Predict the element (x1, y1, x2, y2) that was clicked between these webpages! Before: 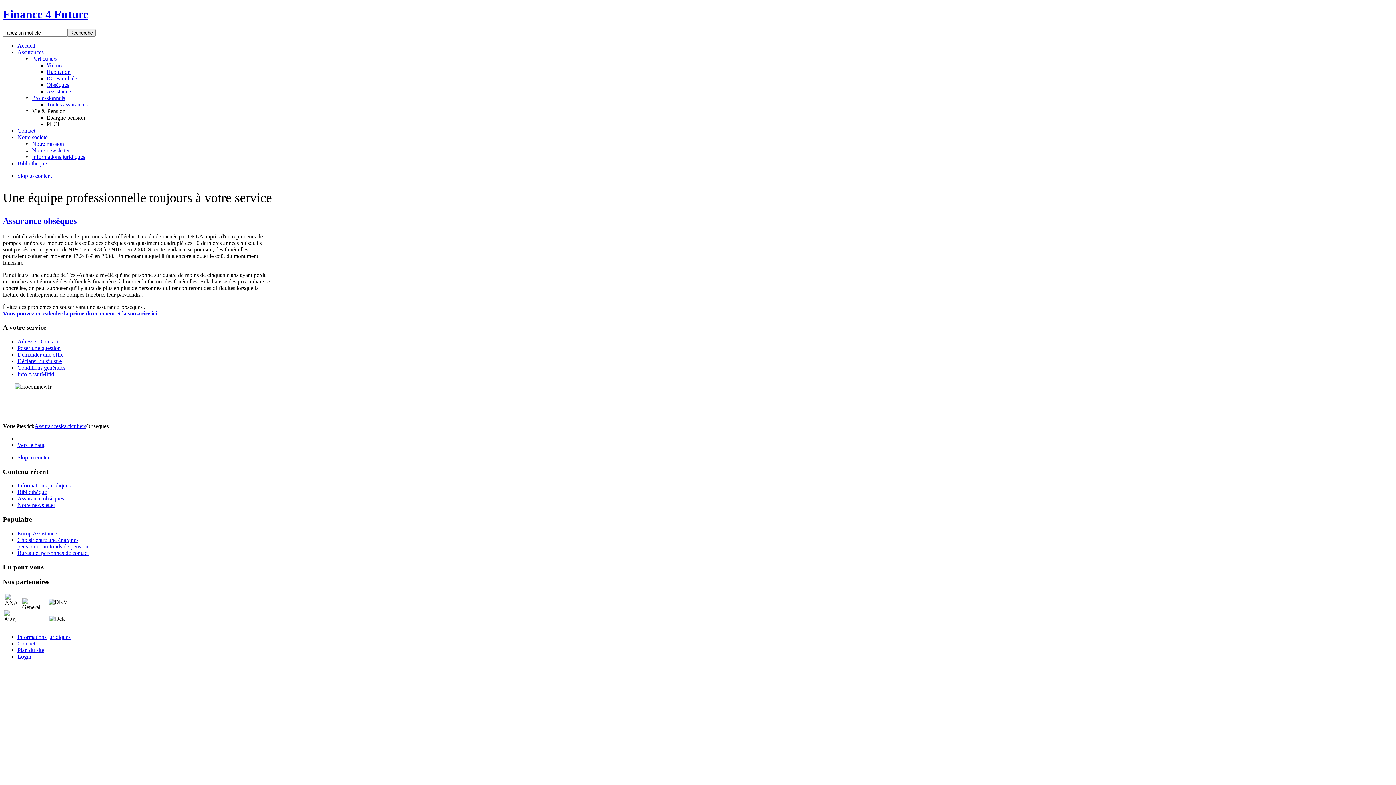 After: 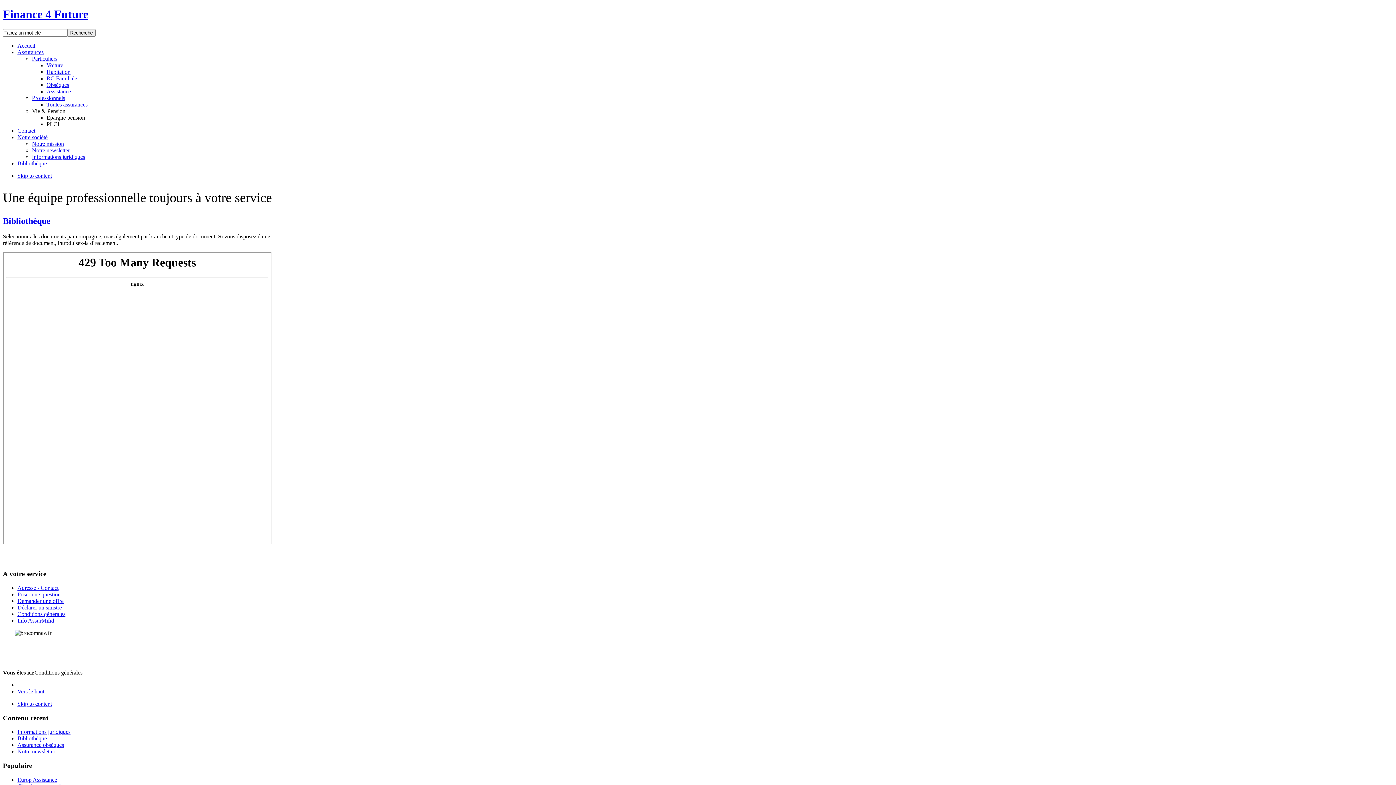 Action: bbox: (17, 364, 65, 370) label: Conditions générales